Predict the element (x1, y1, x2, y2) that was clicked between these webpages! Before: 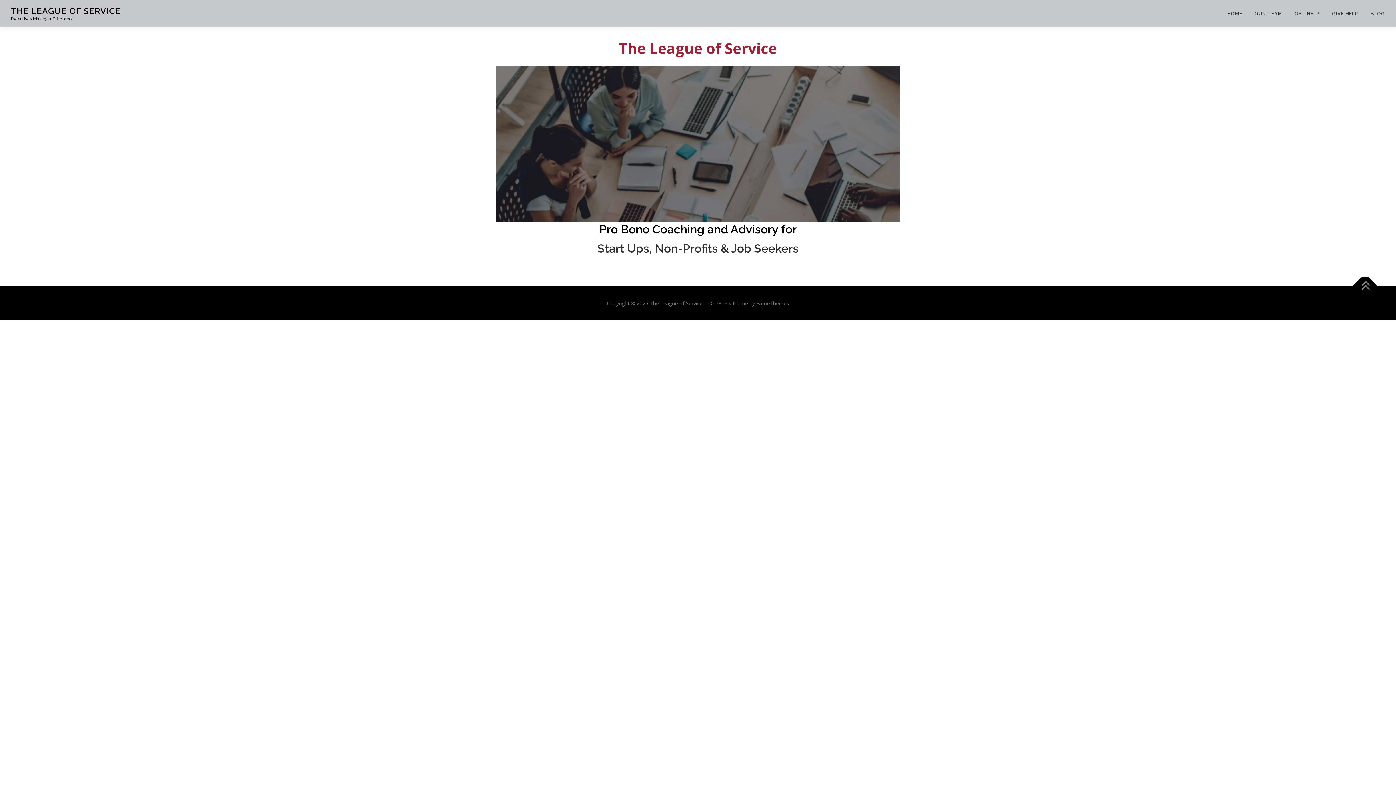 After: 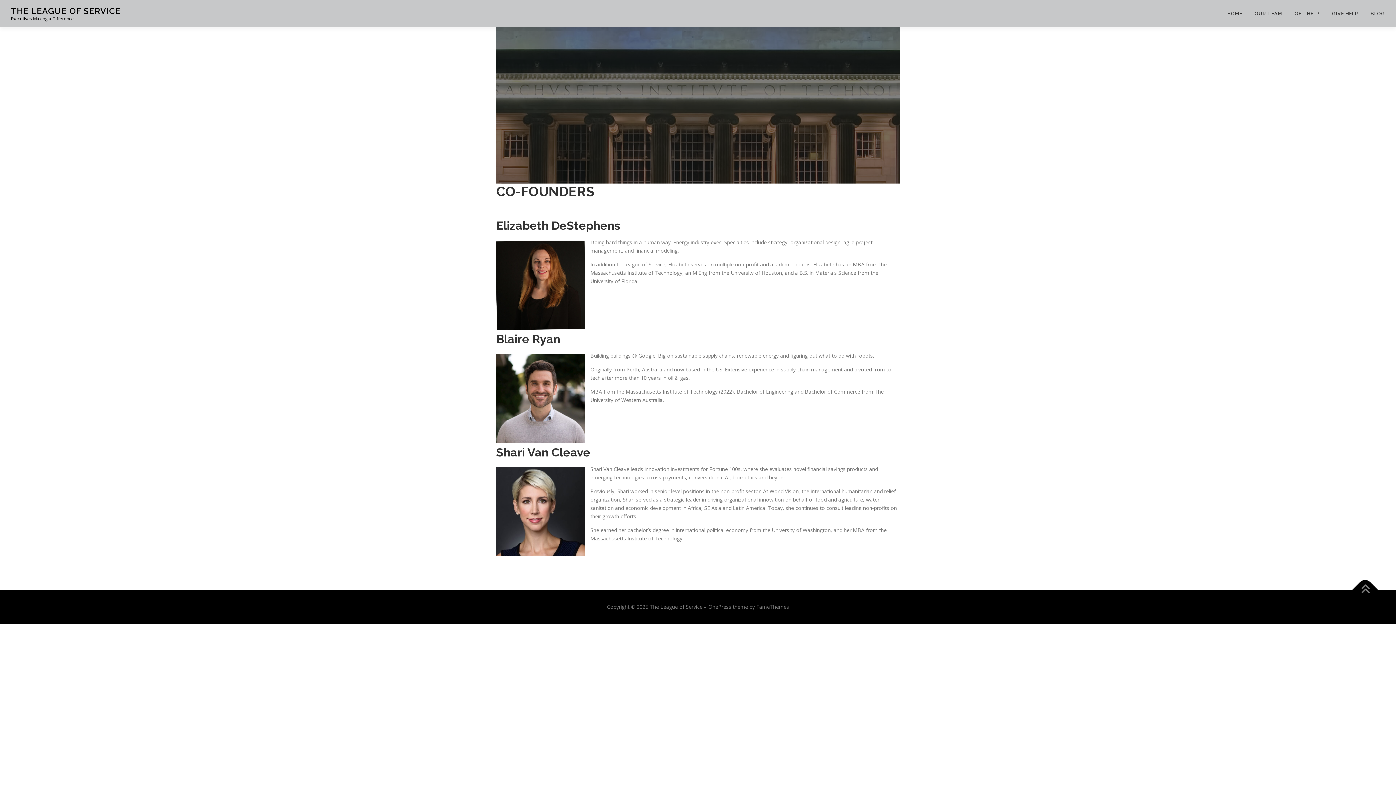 Action: label: OUR TEAM bbox: (1248, 0, 1288, 27)